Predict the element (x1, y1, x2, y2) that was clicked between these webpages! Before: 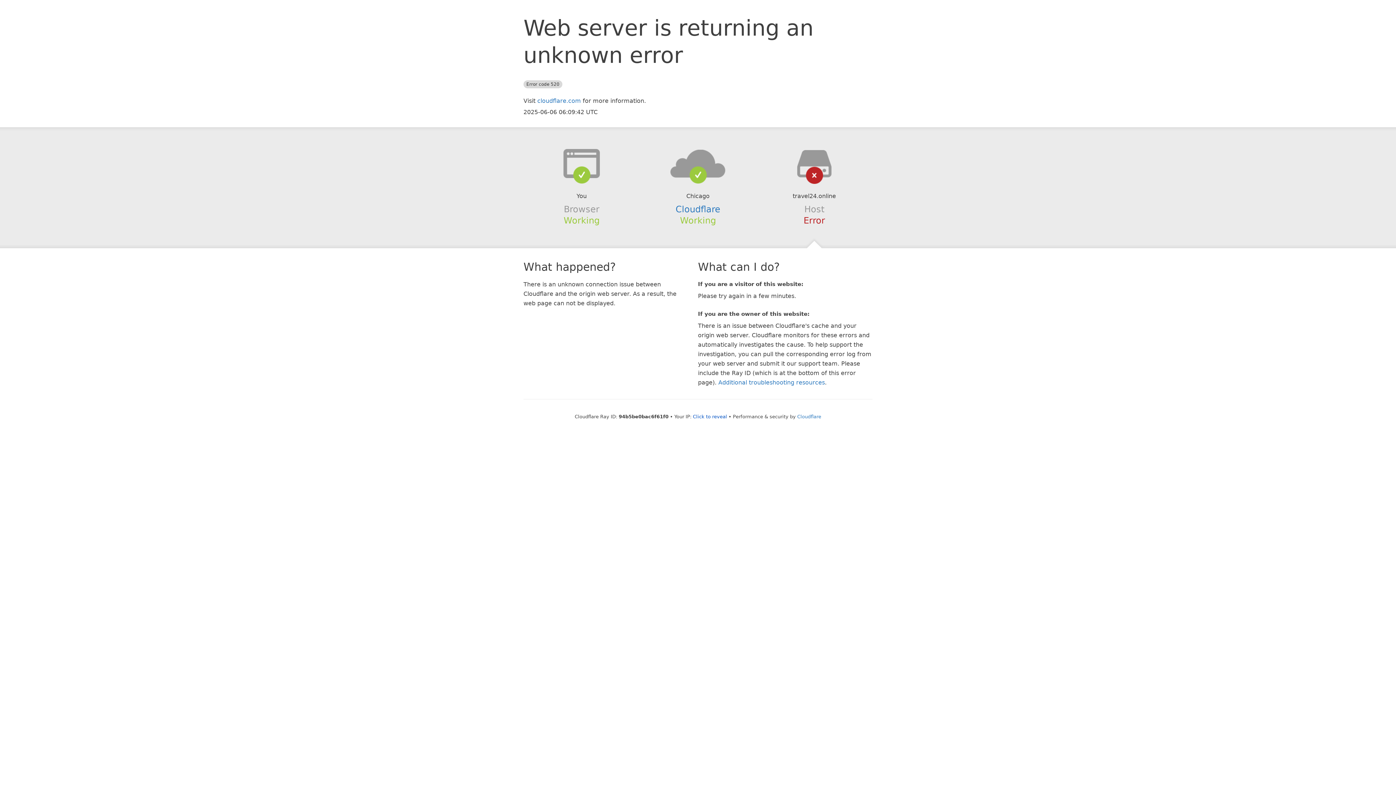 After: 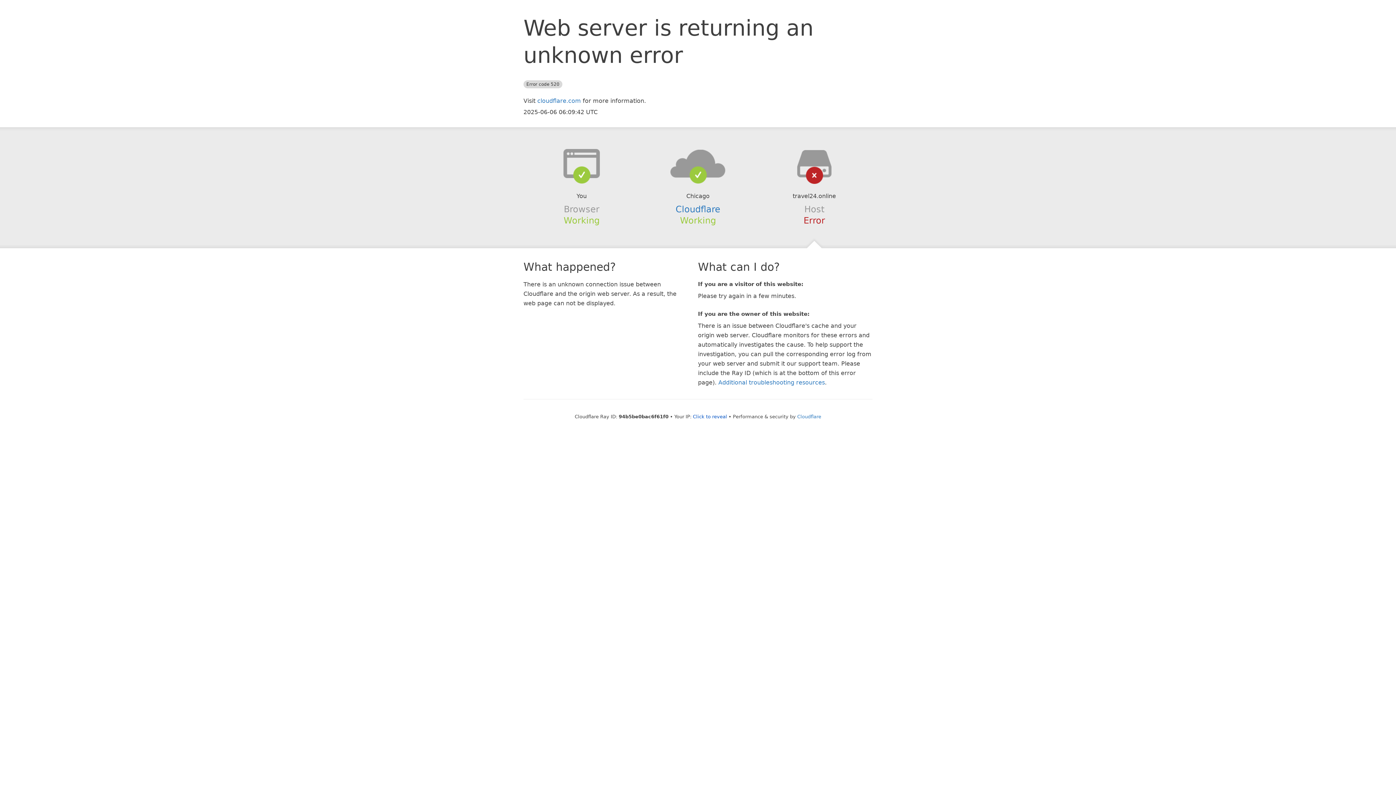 Action: bbox: (639, 148, 756, 178)